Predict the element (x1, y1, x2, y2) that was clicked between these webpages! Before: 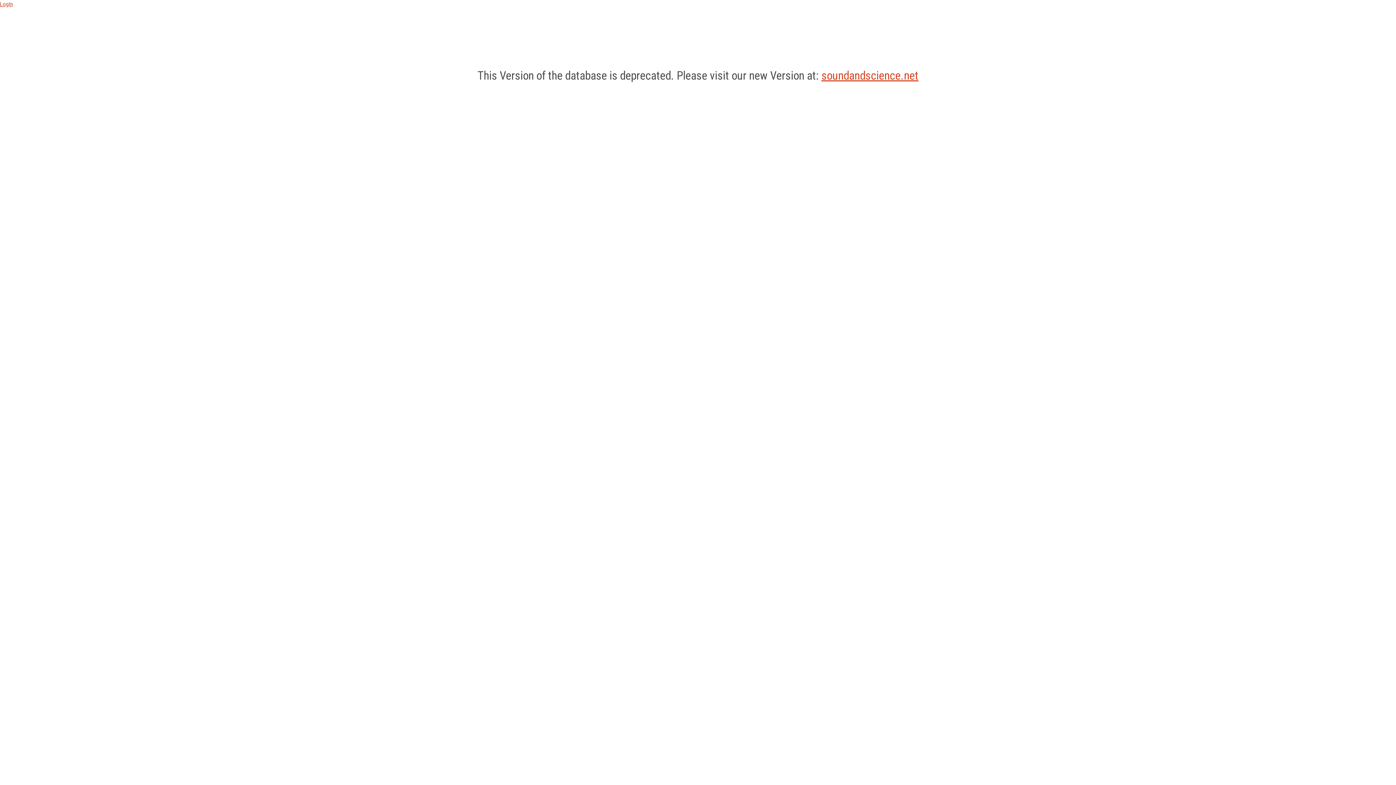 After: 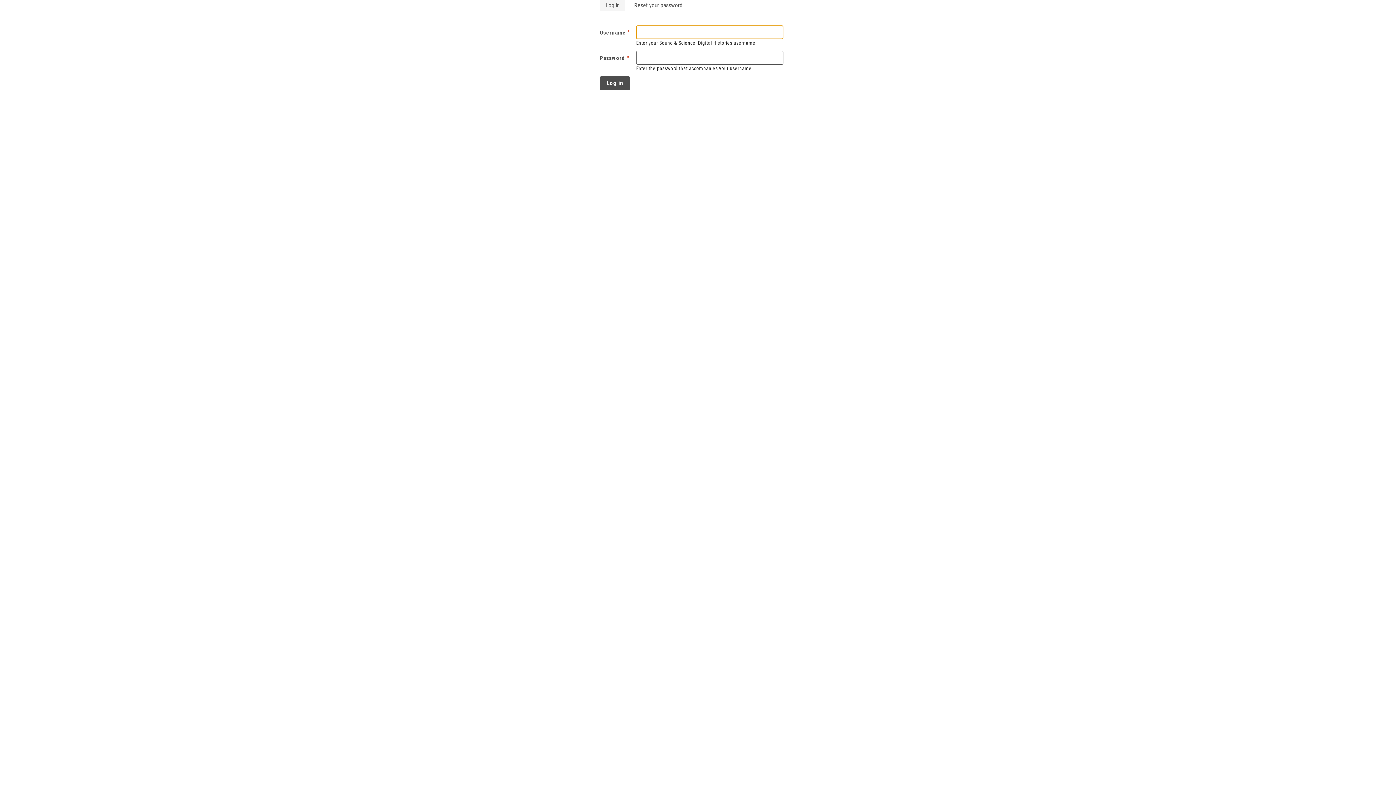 Action: label: LogIn bbox: (0, 0, 1396, 8)